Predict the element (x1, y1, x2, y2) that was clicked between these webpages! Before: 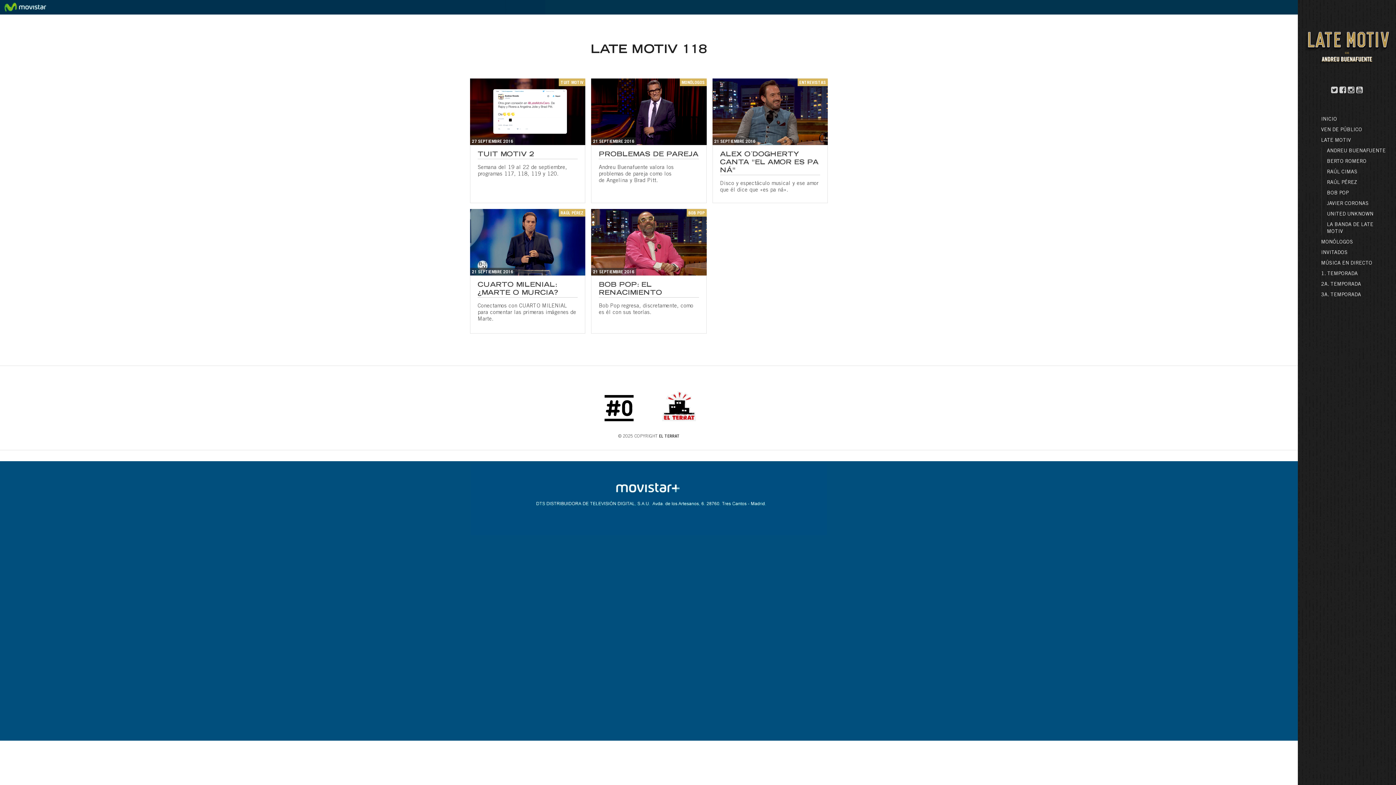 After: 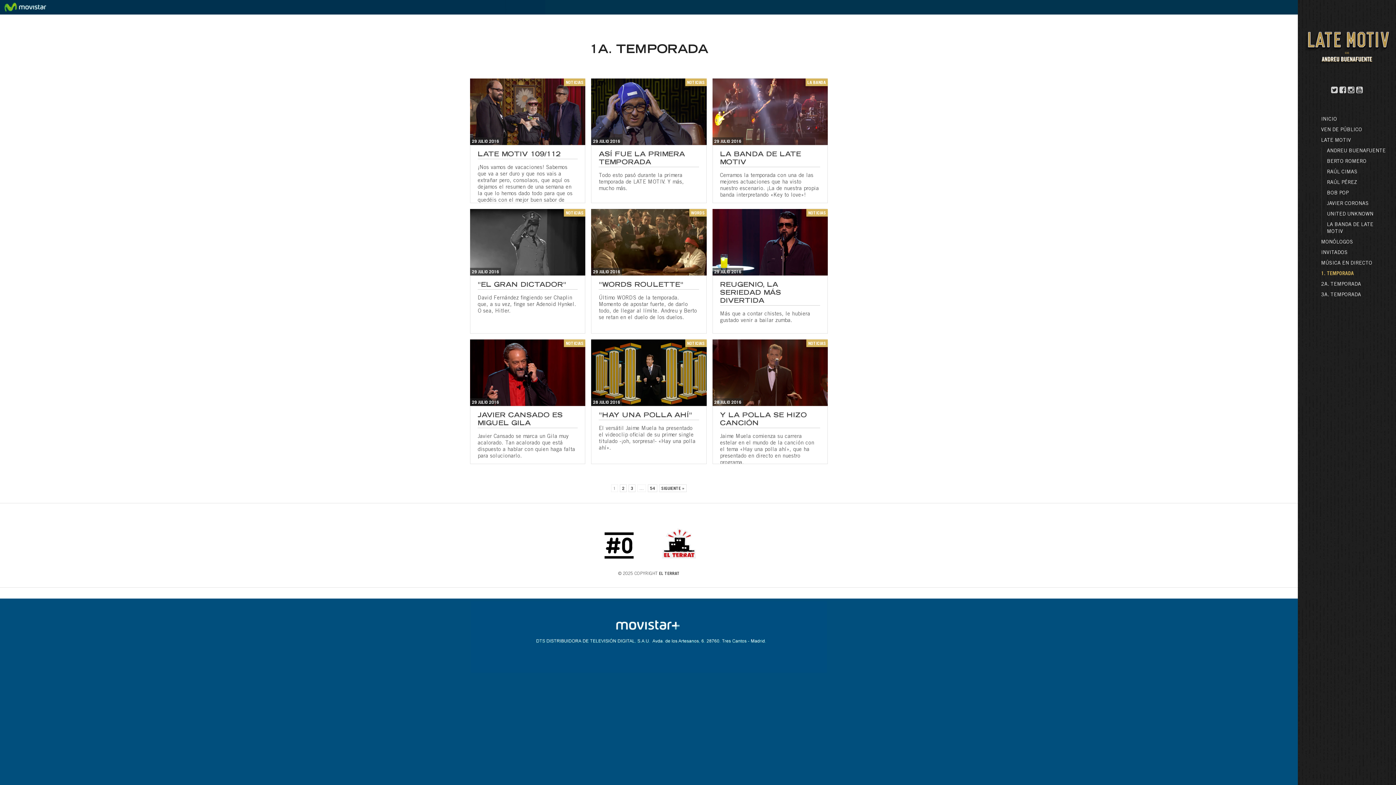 Action: label: 1. TEMPORADA bbox: (1321, 271, 1358, 276)